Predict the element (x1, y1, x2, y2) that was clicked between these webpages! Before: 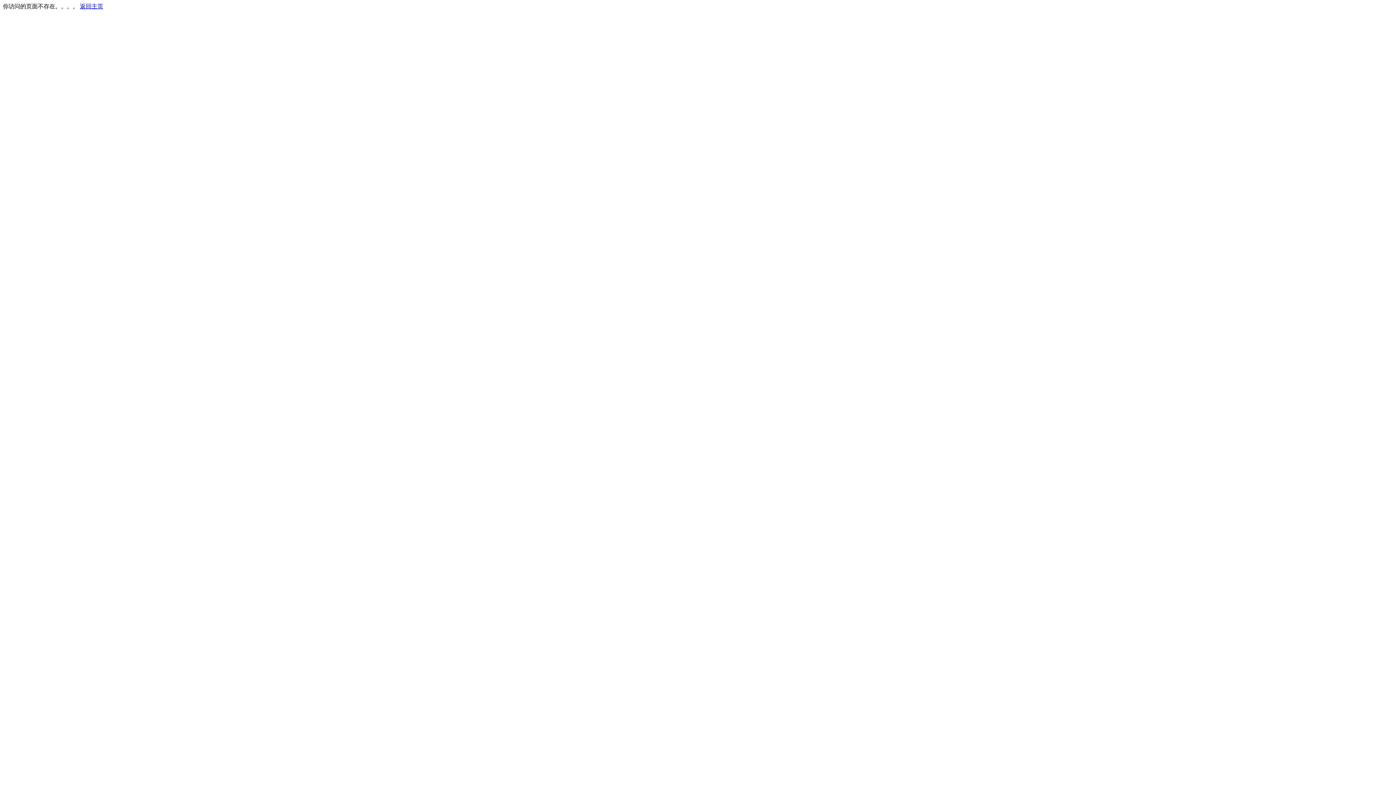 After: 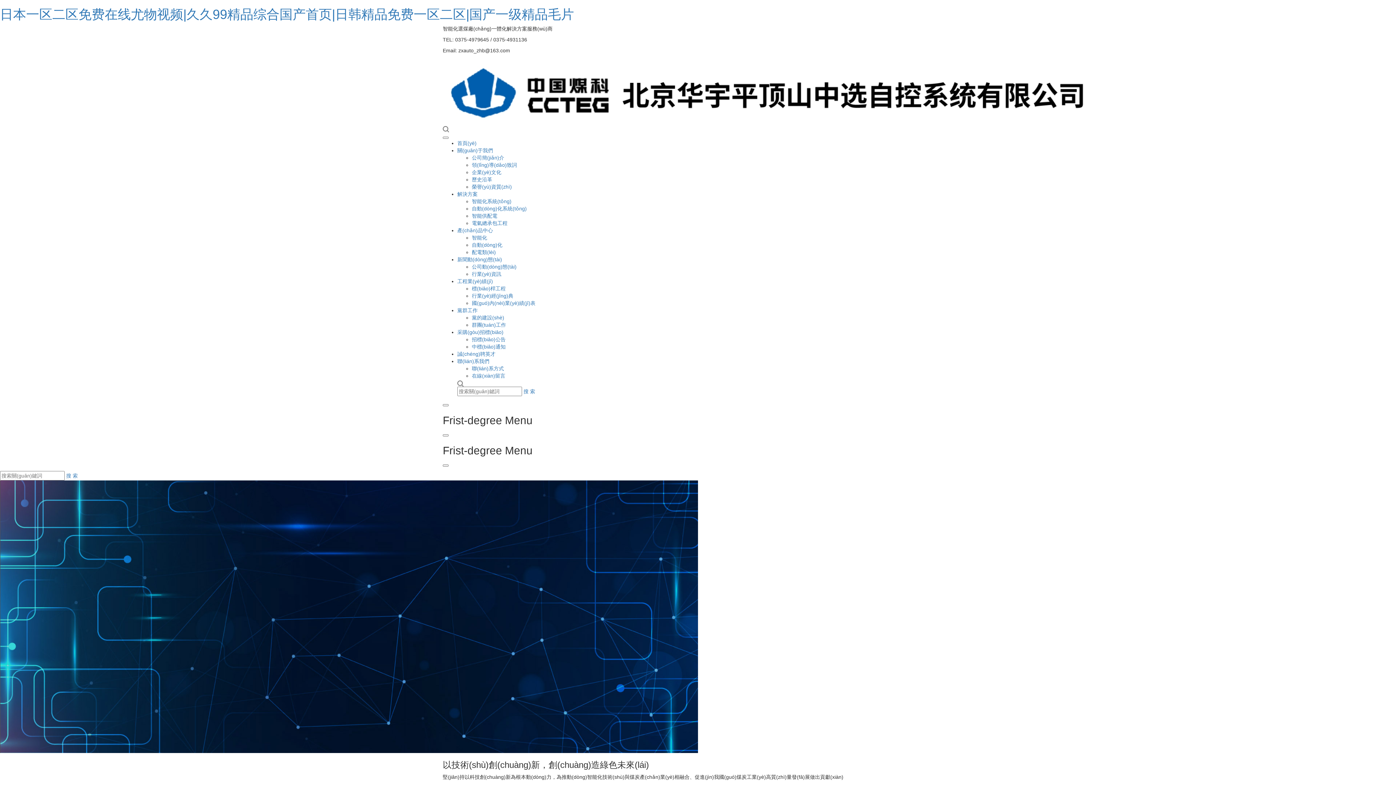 Action: bbox: (80, 3, 103, 9) label: 返回主页